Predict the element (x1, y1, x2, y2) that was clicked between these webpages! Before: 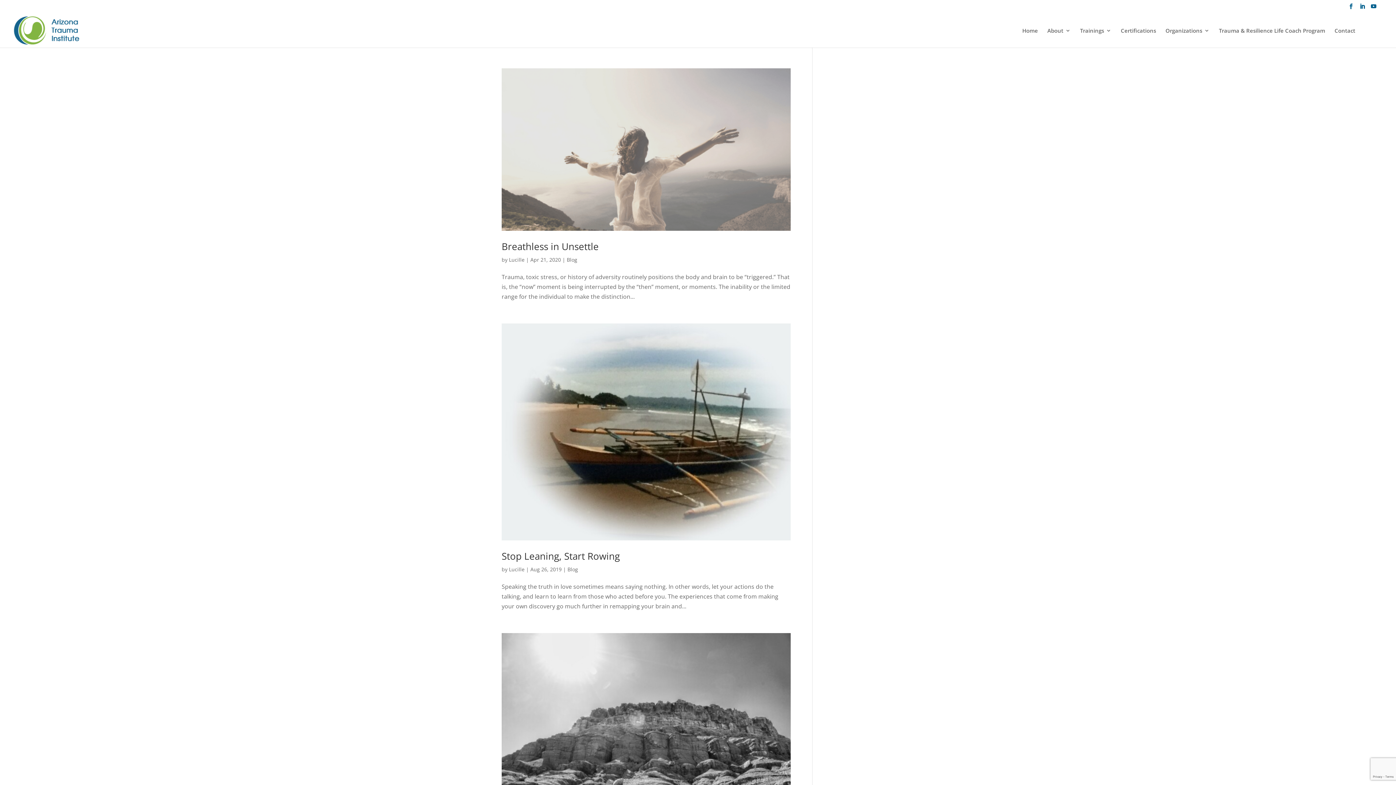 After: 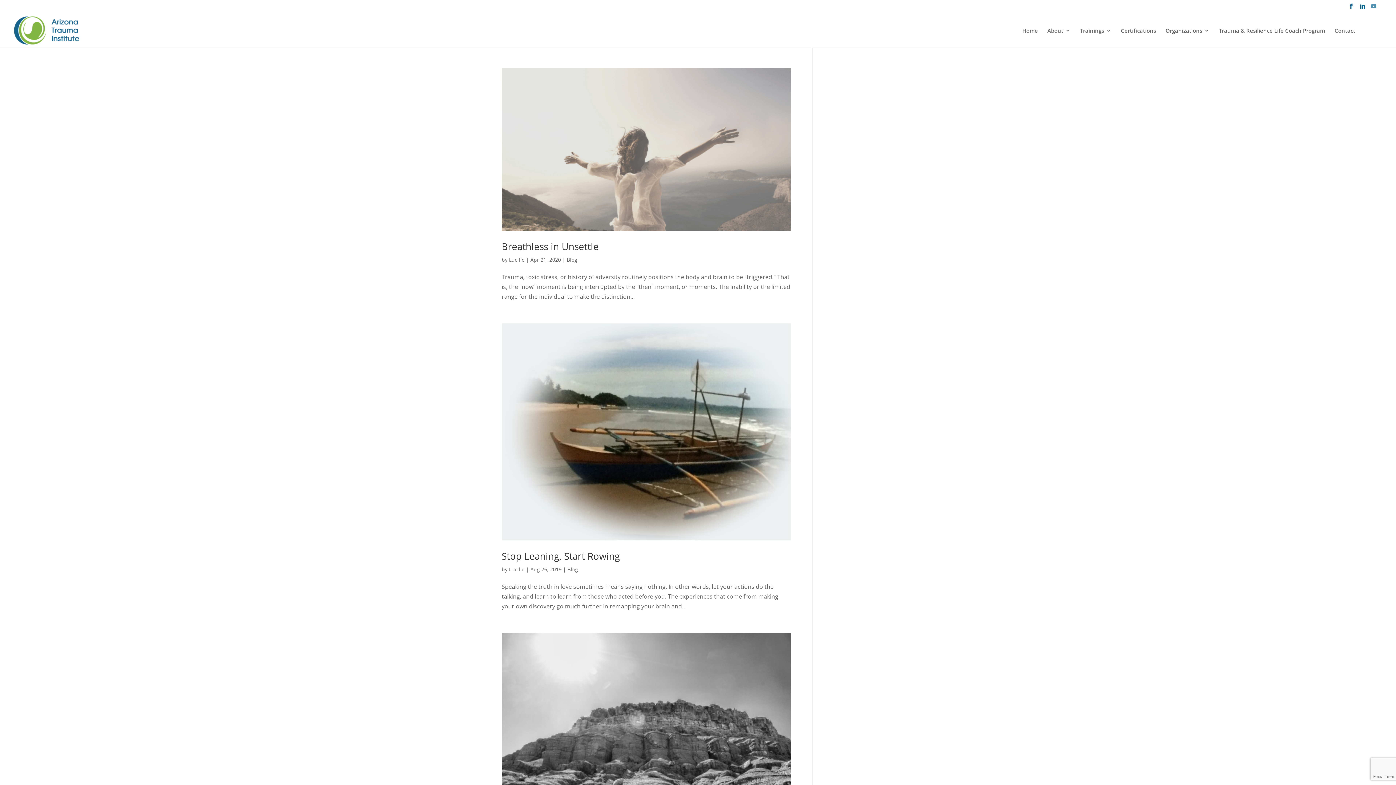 Action: bbox: (1371, 3, 1376, 13) label: YouTube